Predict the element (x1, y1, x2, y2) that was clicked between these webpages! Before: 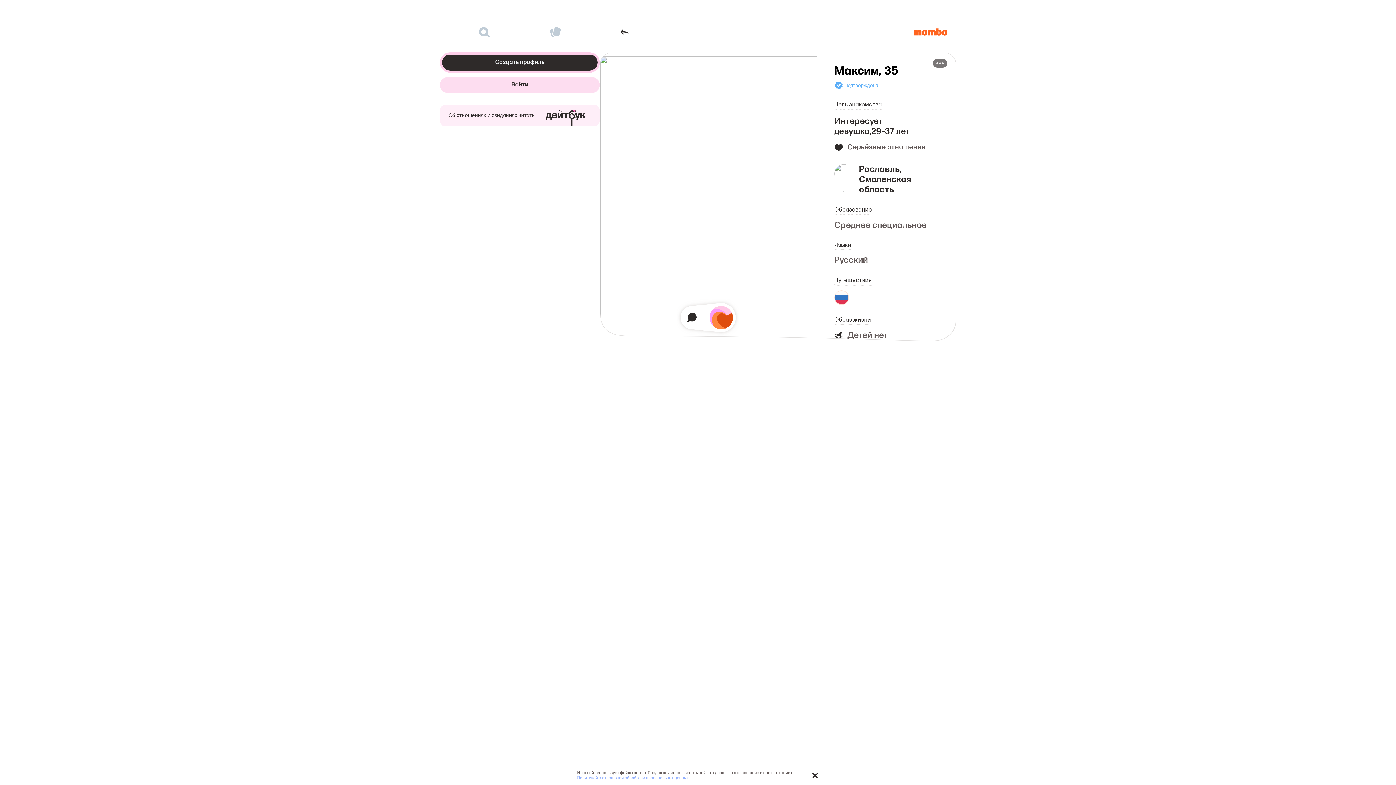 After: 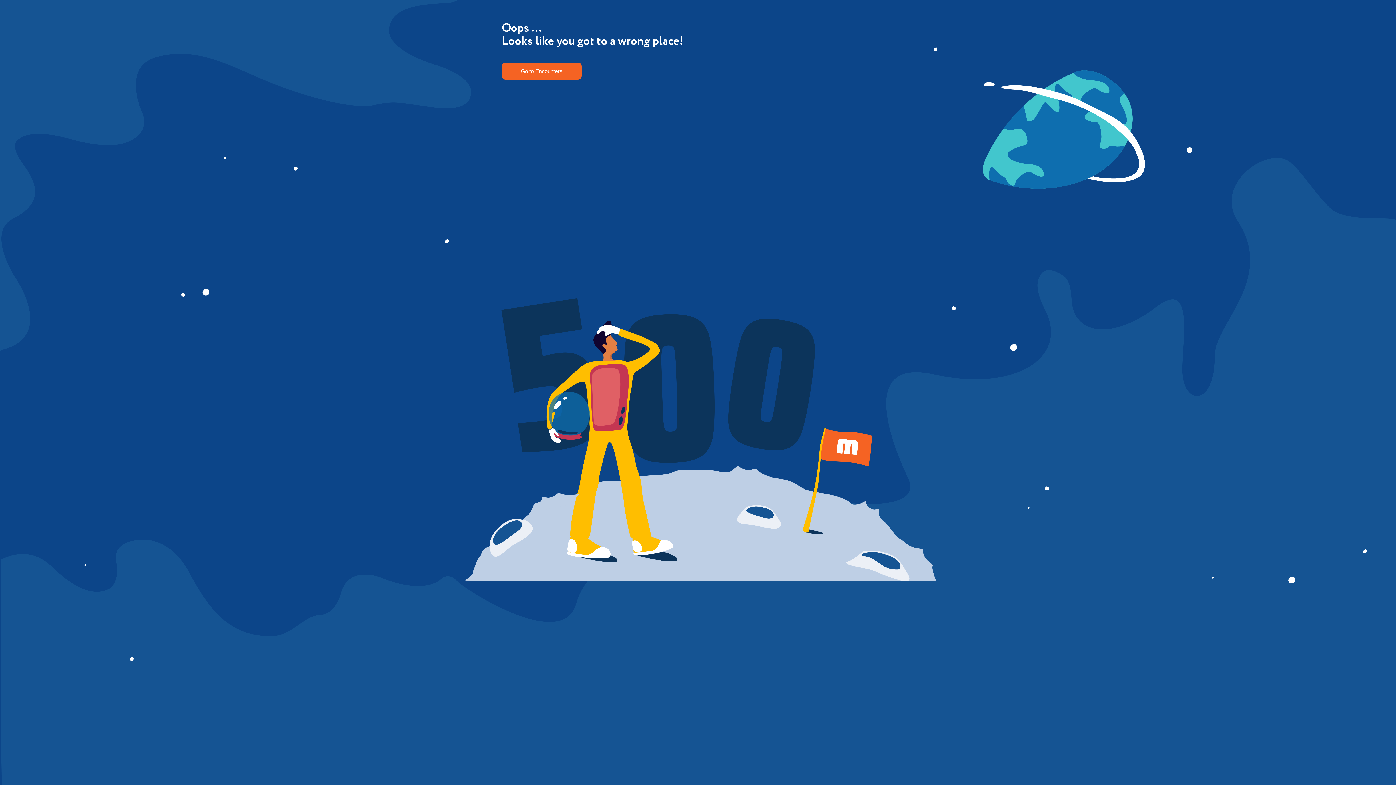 Action: label: Войти bbox: (440, 77, 600, 93)